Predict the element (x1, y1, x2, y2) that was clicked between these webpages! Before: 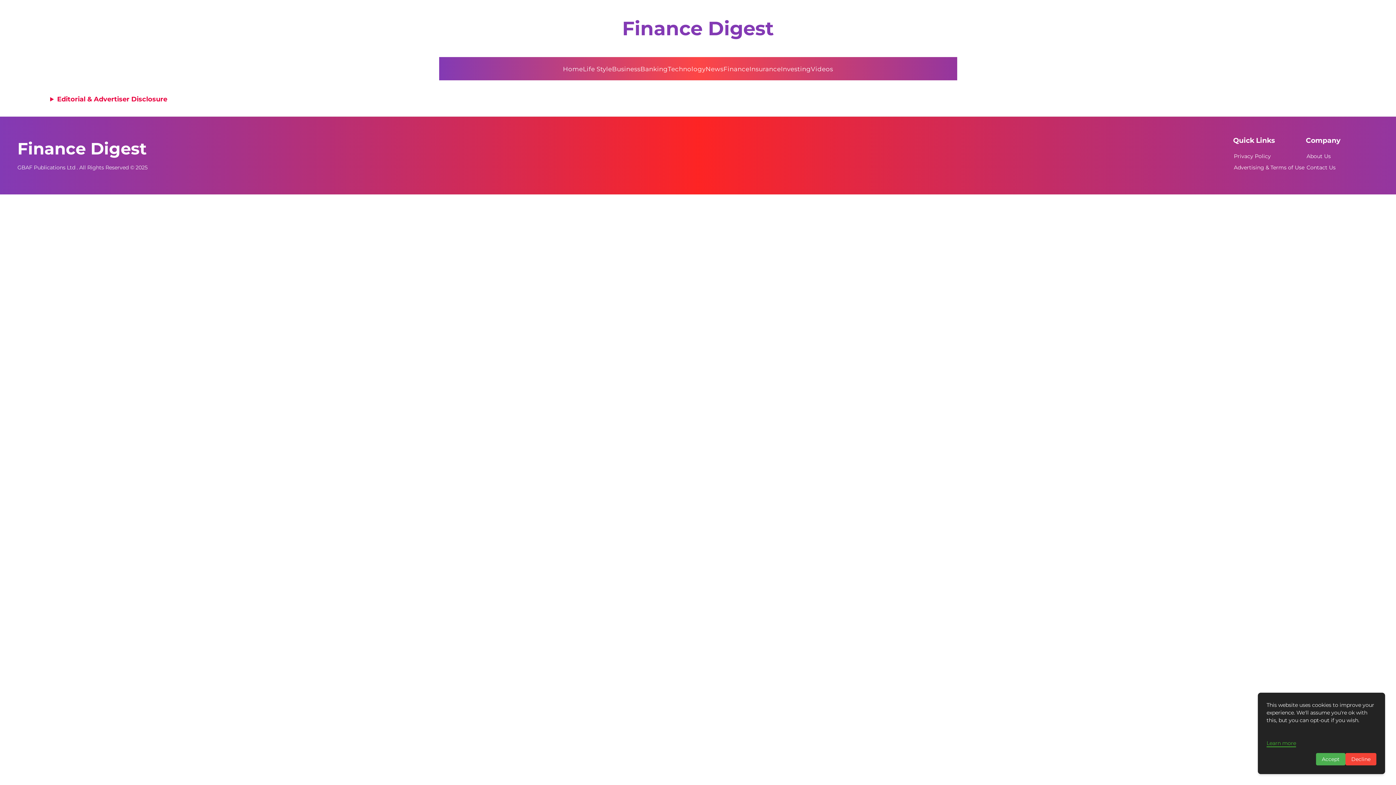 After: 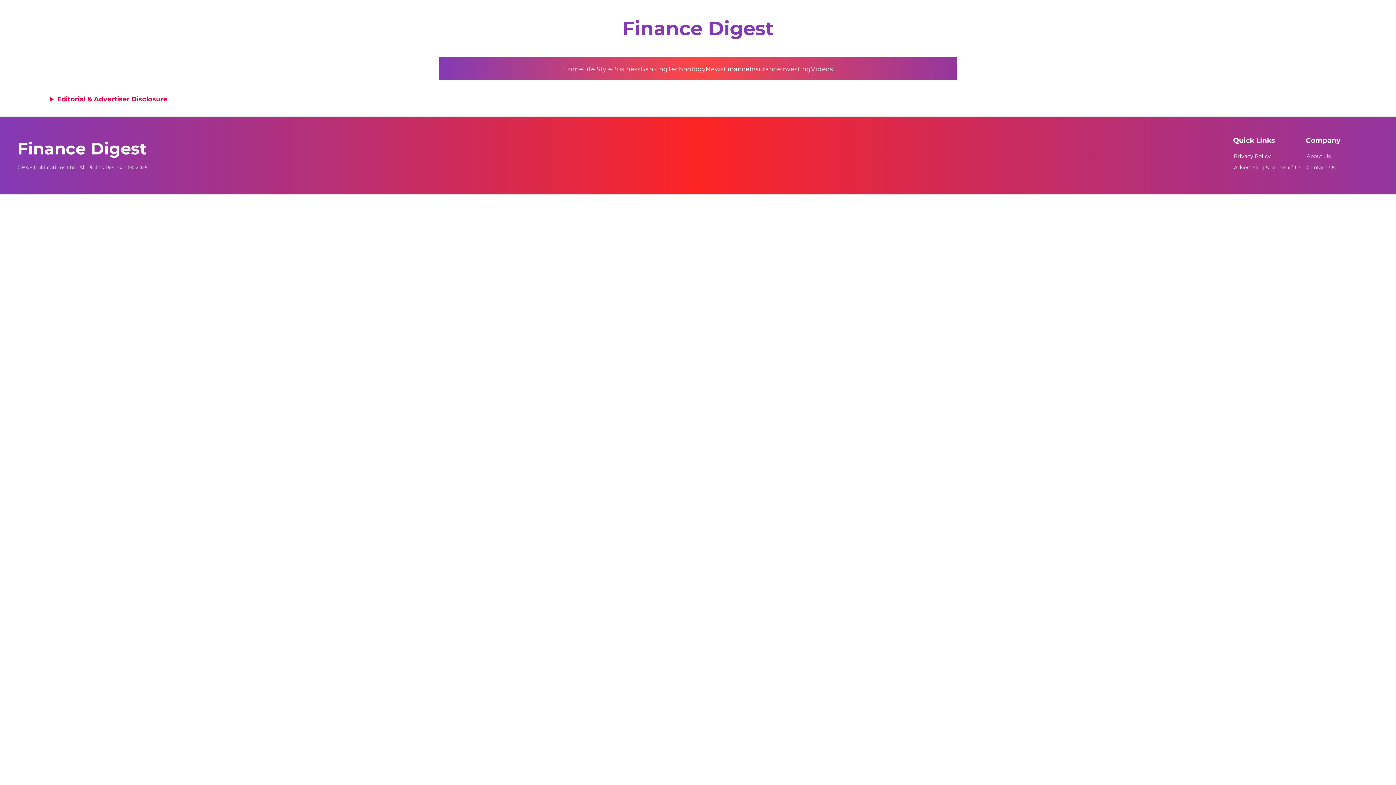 Action: label: Decline bbox: (1345, 753, 1376, 765)